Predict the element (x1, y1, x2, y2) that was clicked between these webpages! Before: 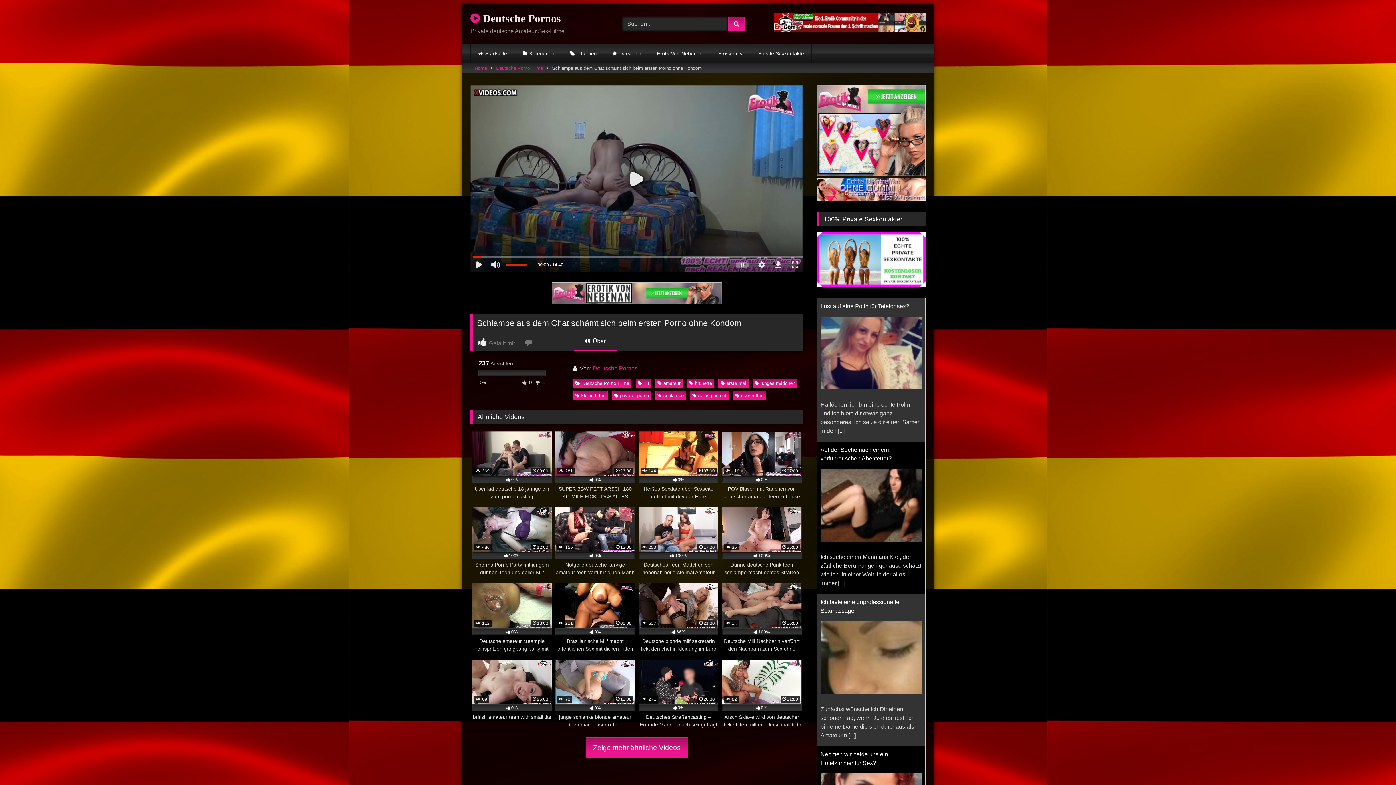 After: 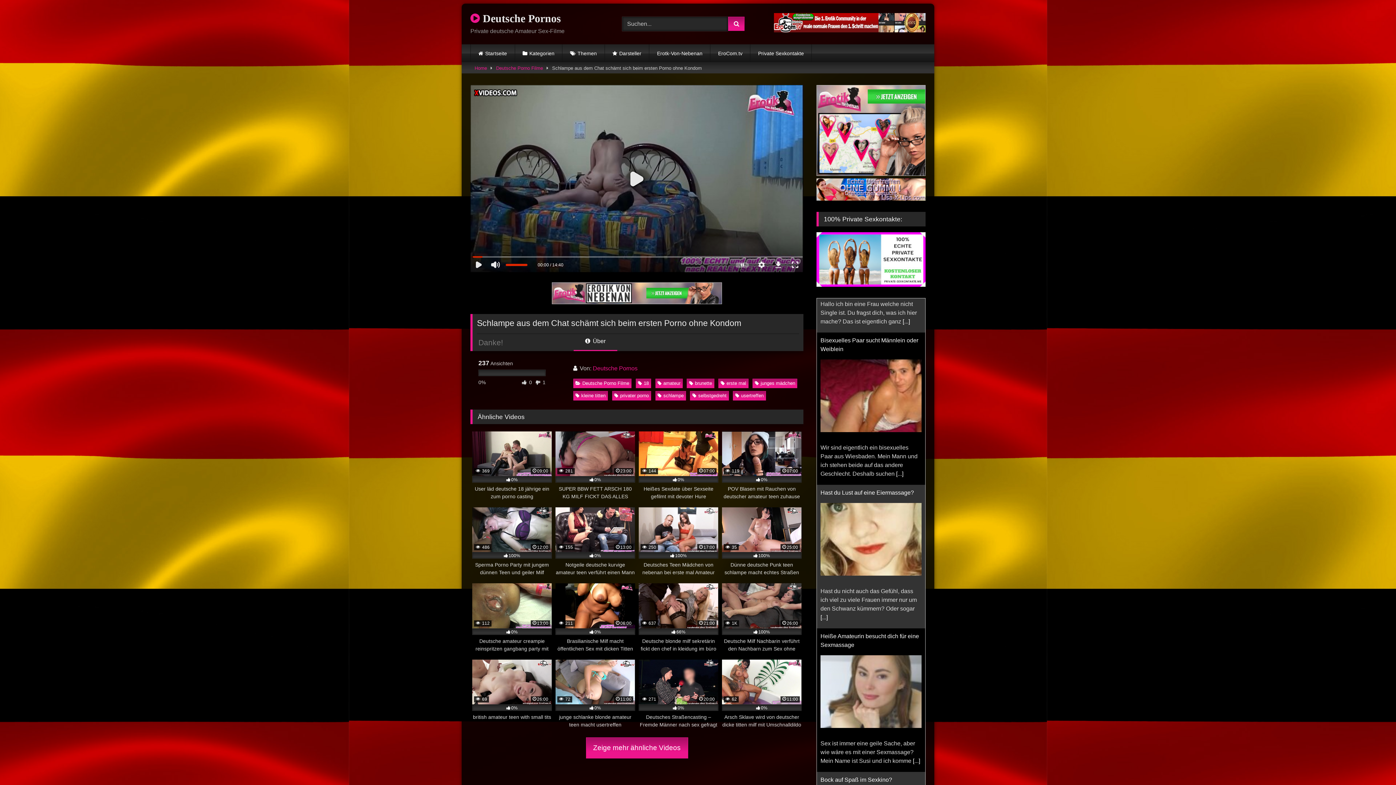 Action: bbox: (525, 338, 533, 346)